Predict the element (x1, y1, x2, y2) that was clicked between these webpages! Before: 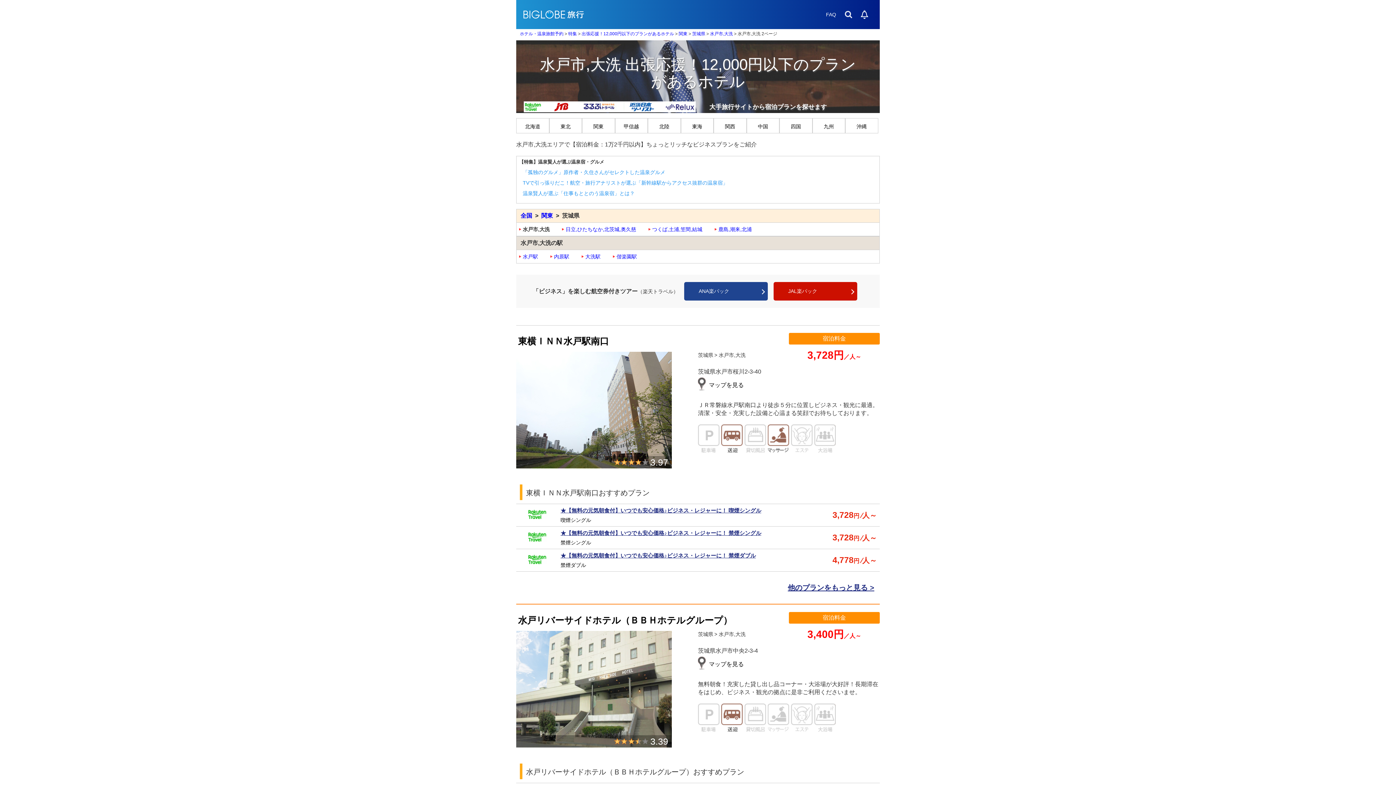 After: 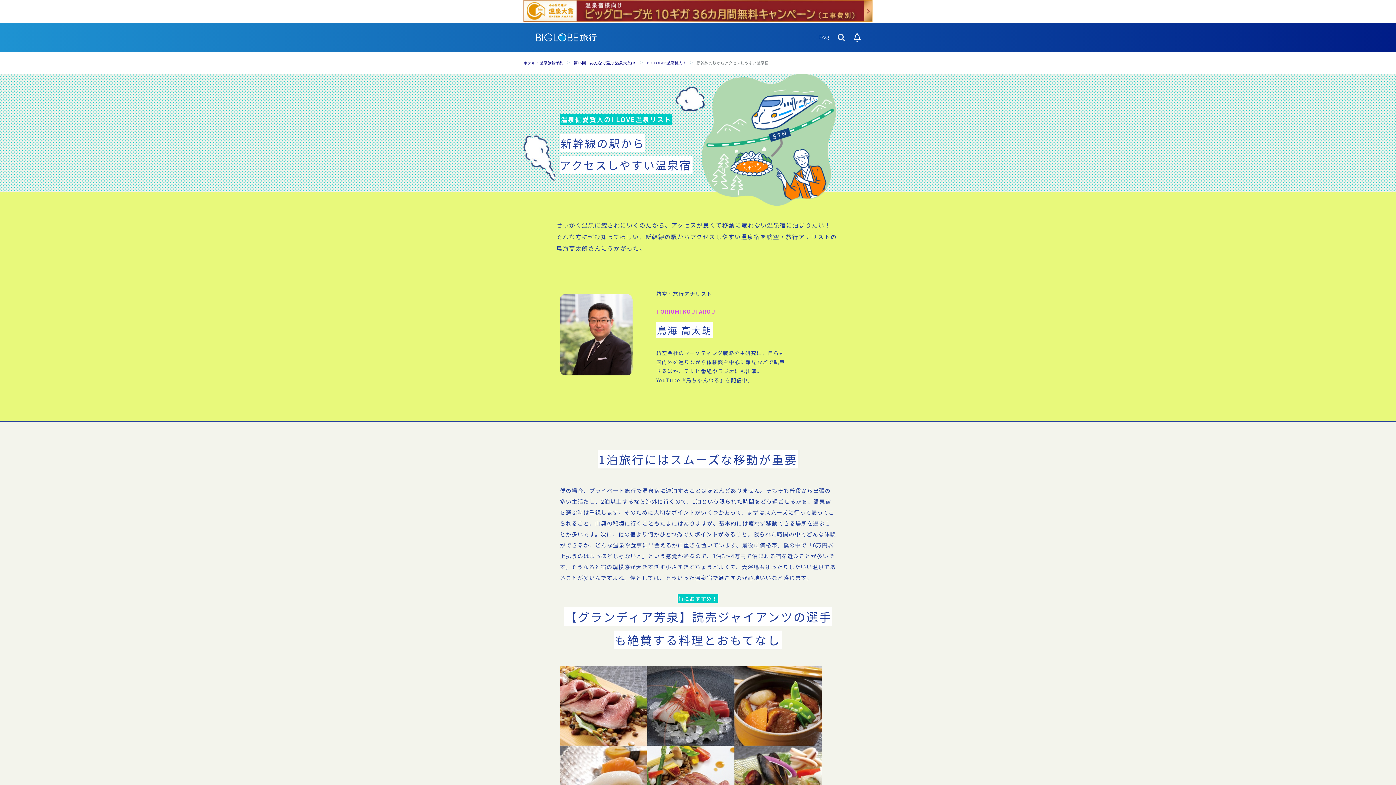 Action: label: TVで引っ張りだこ！航空・旅行アナリストが選ぶ「新幹線駅からアクセス抜群の温泉宿」 bbox: (519, 178, 731, 187)